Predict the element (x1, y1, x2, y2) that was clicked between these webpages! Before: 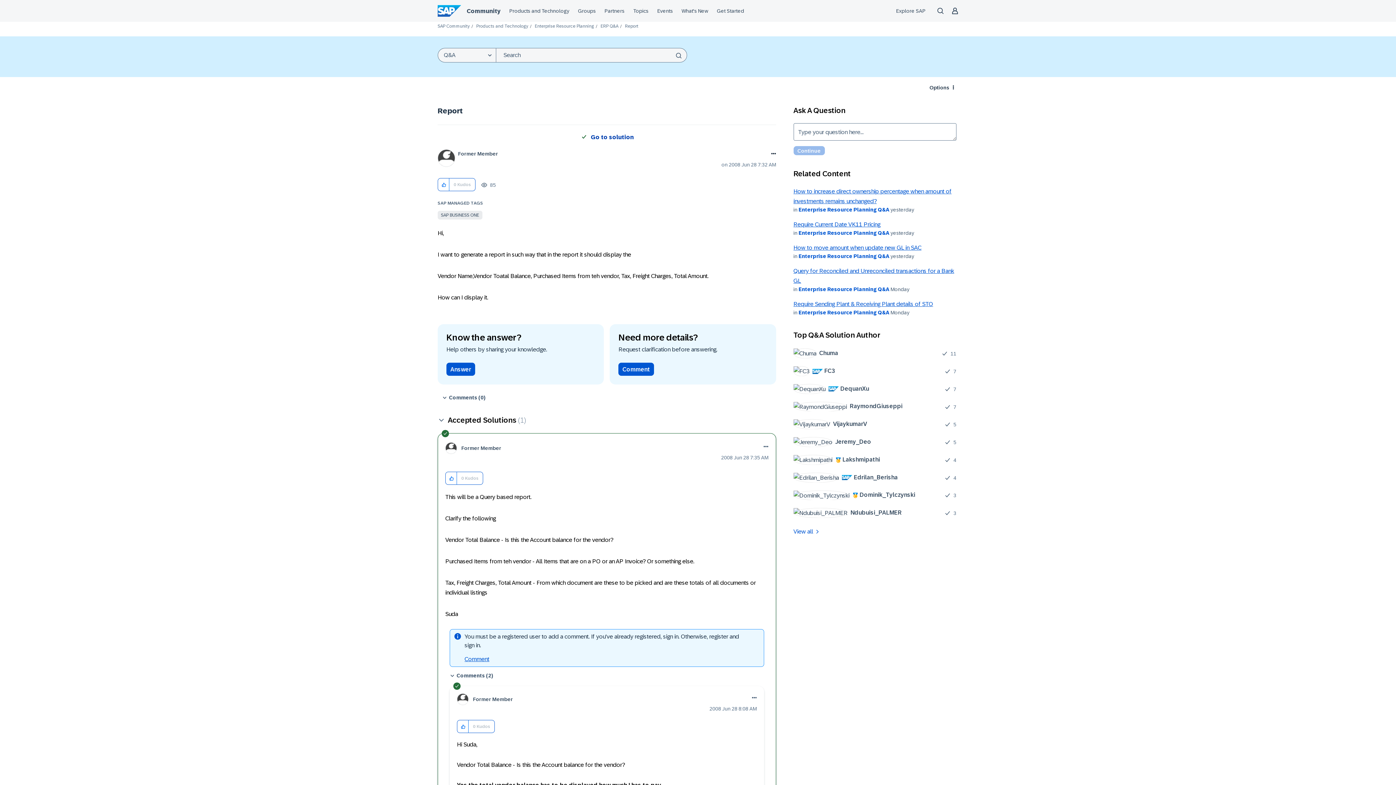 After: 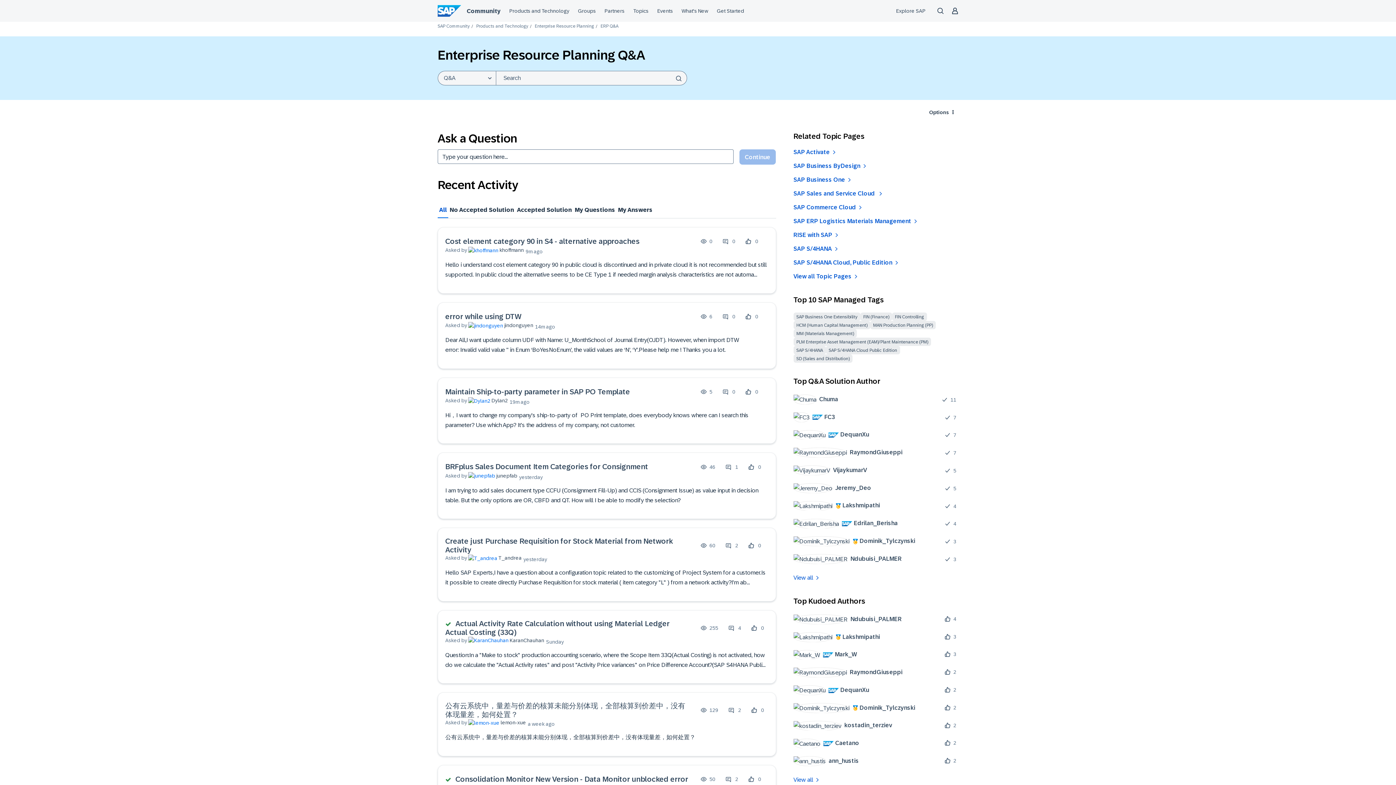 Action: label: Enterprise Resource Planning Q&A bbox: (798, 286, 889, 292)